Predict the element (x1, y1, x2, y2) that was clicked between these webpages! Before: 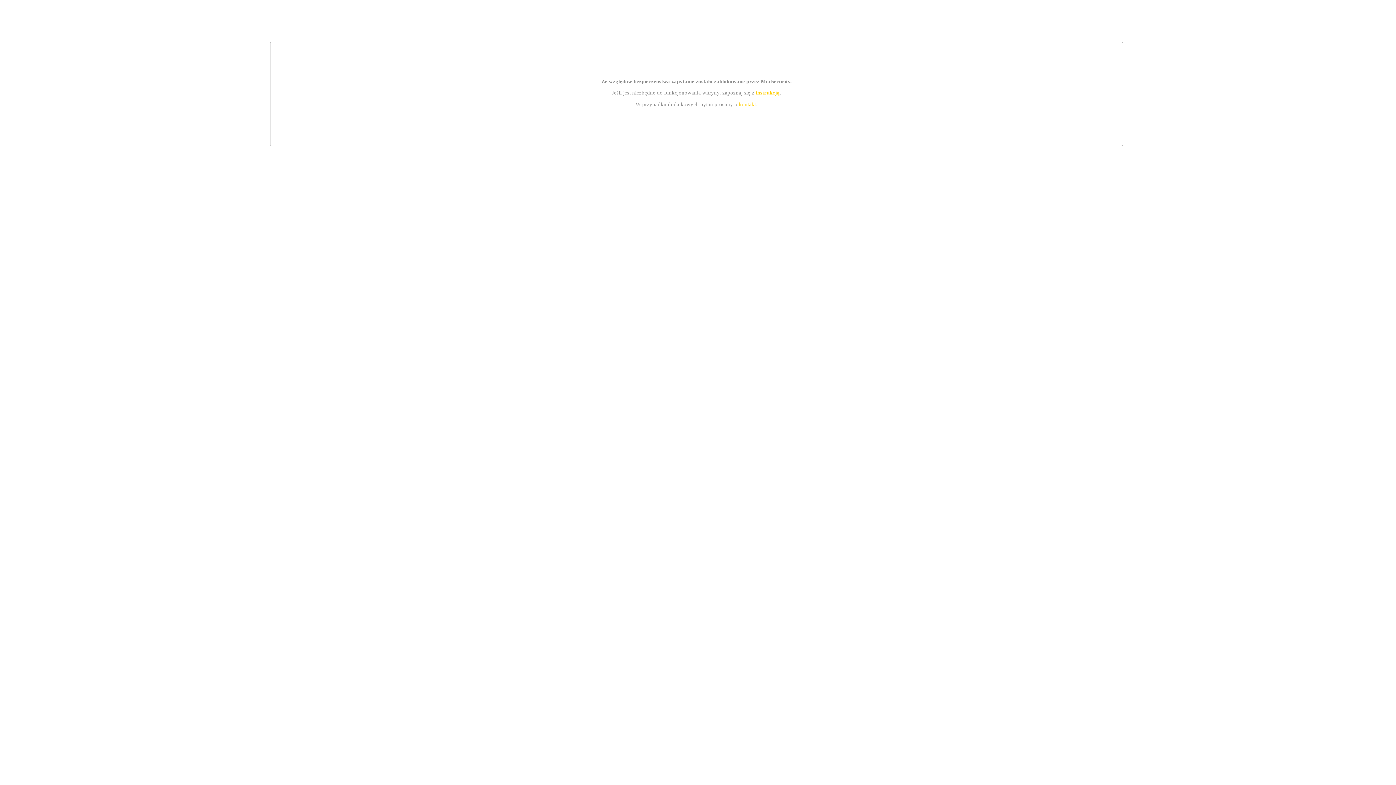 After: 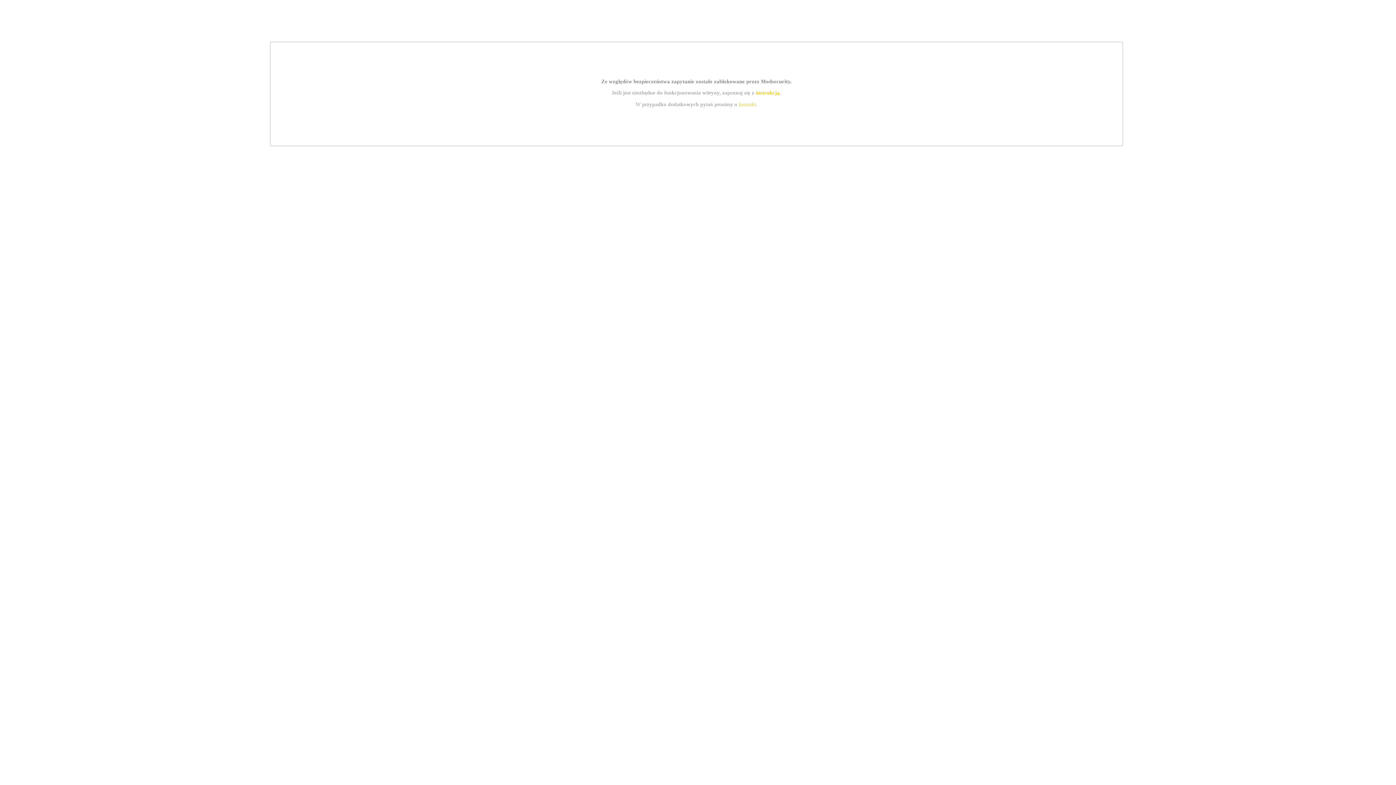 Action: bbox: (739, 101, 756, 107) label: kontakt